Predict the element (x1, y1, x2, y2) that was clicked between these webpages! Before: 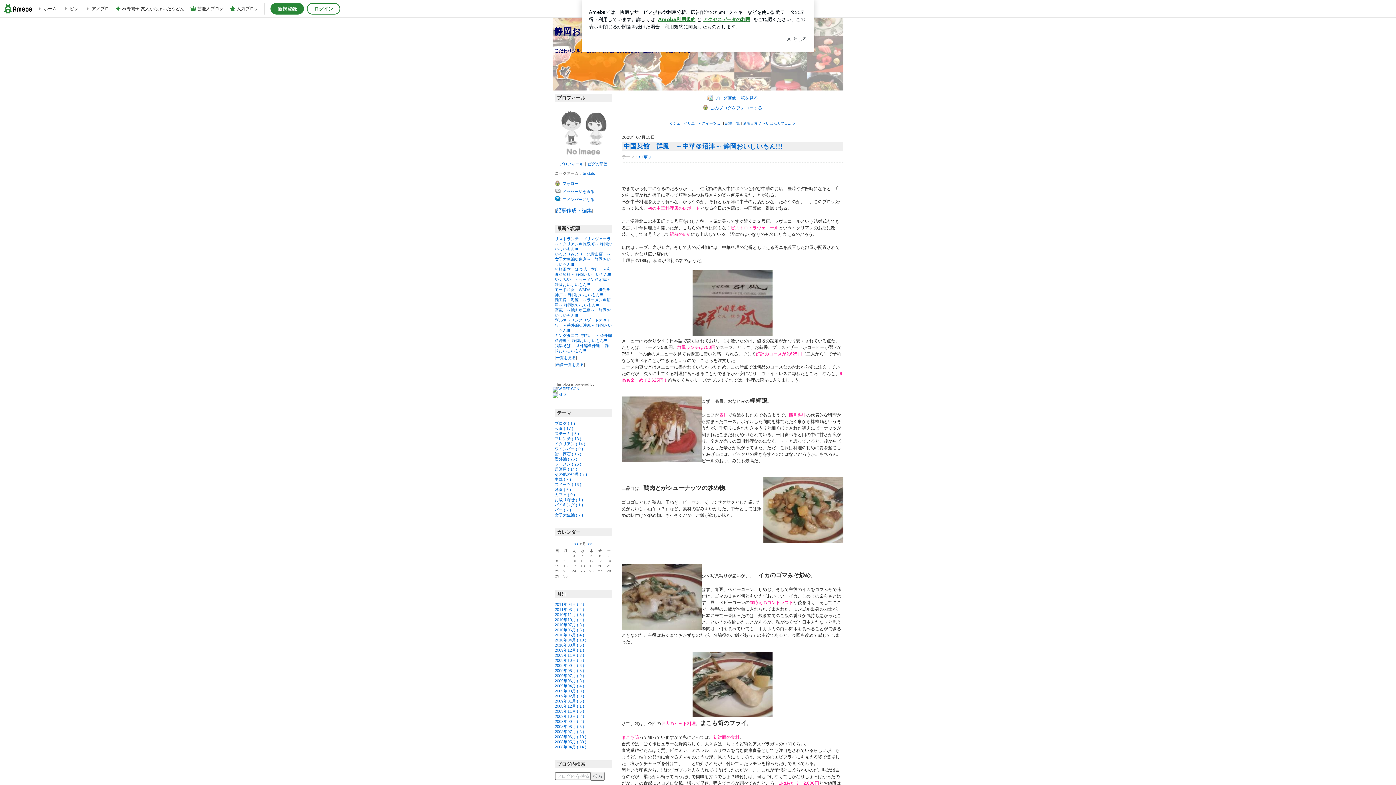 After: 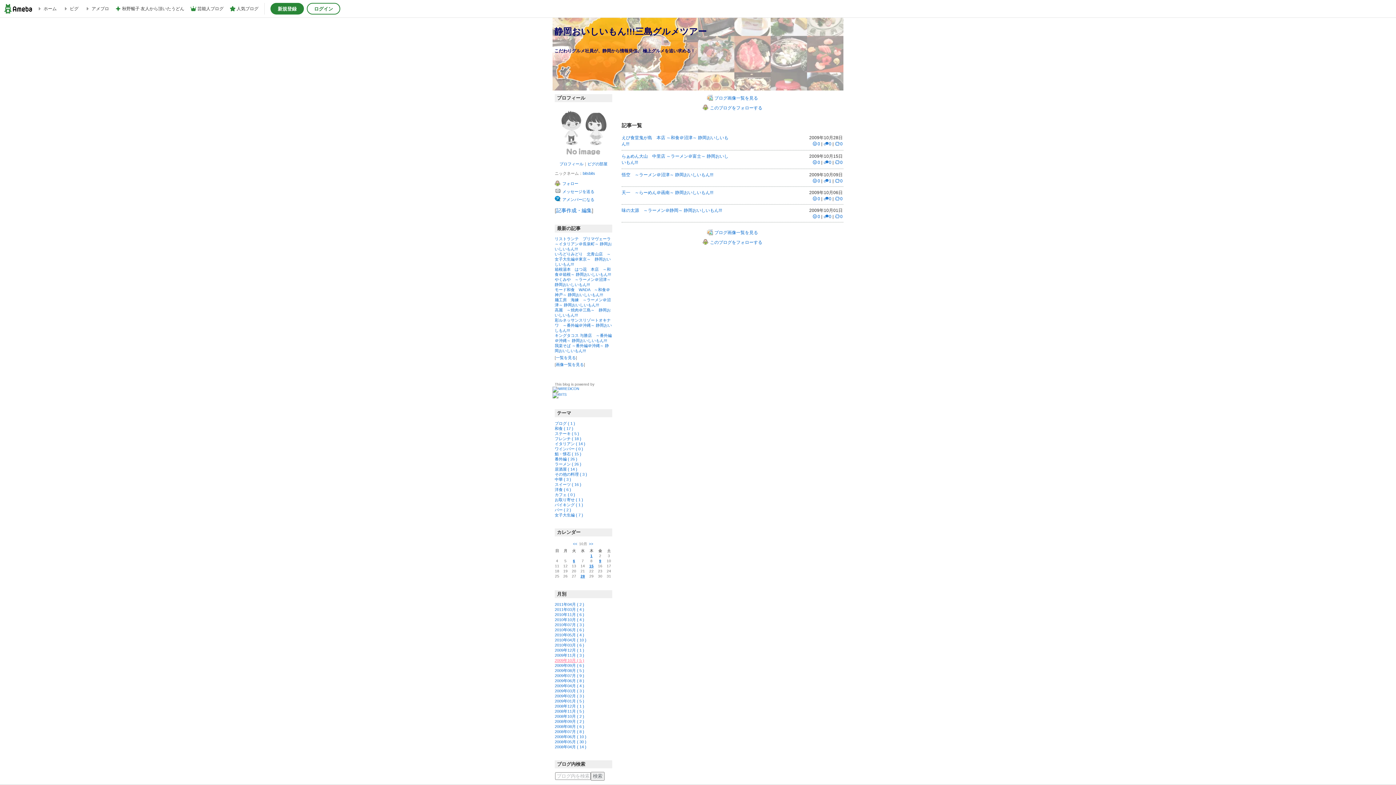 Action: label: 2009年10月 ( 5 ) bbox: (554, 658, 584, 662)